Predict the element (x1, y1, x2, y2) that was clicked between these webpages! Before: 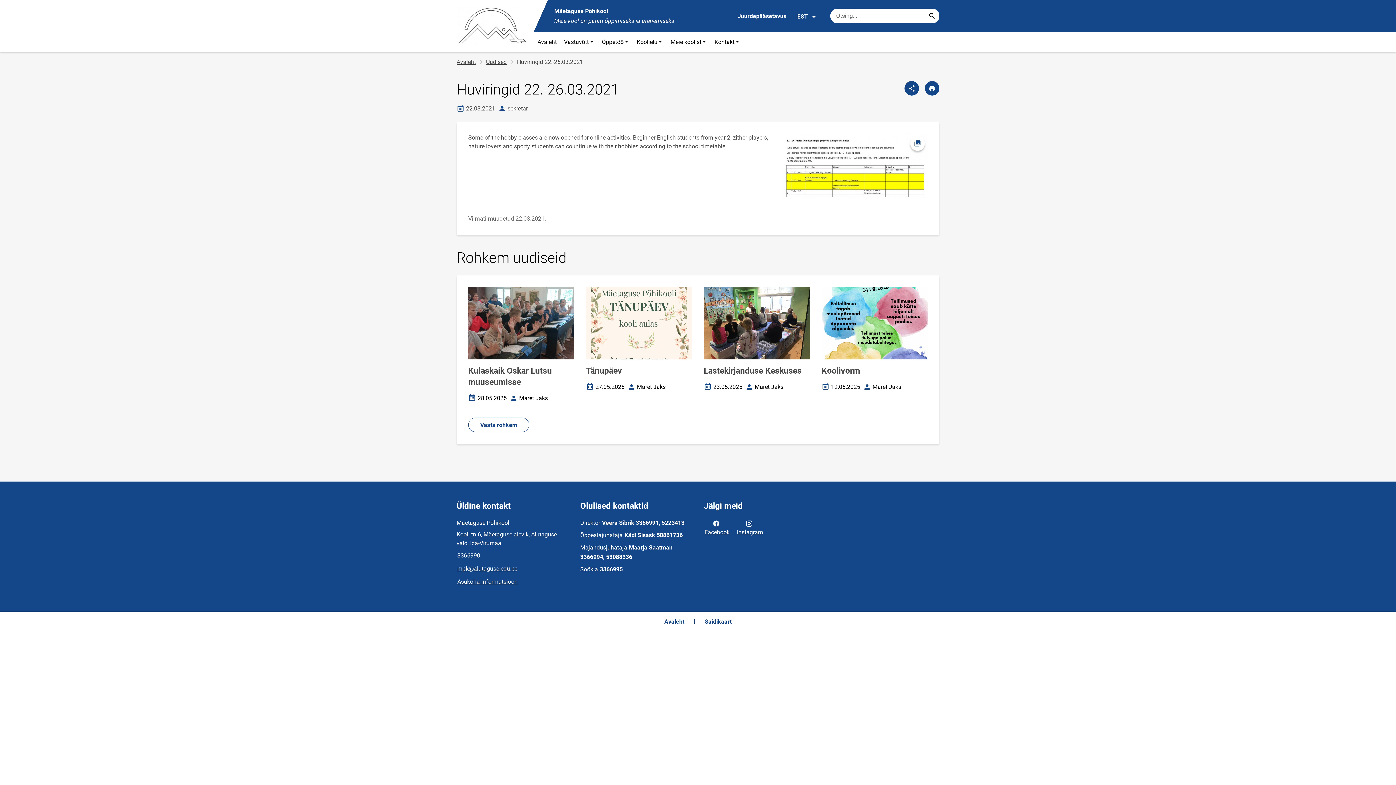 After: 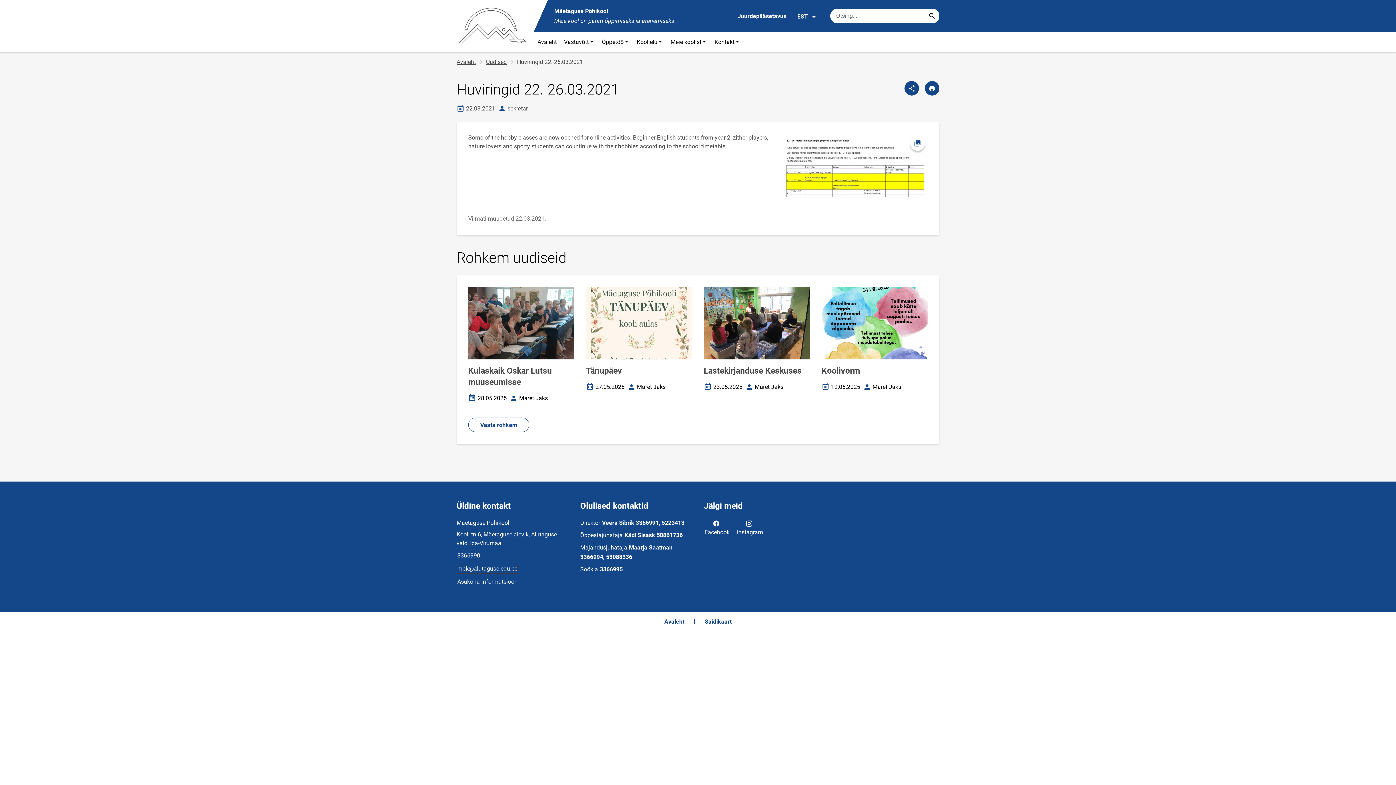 Action: bbox: (456, 563, 518, 574) label: mpk@alutaguse.edu.ee